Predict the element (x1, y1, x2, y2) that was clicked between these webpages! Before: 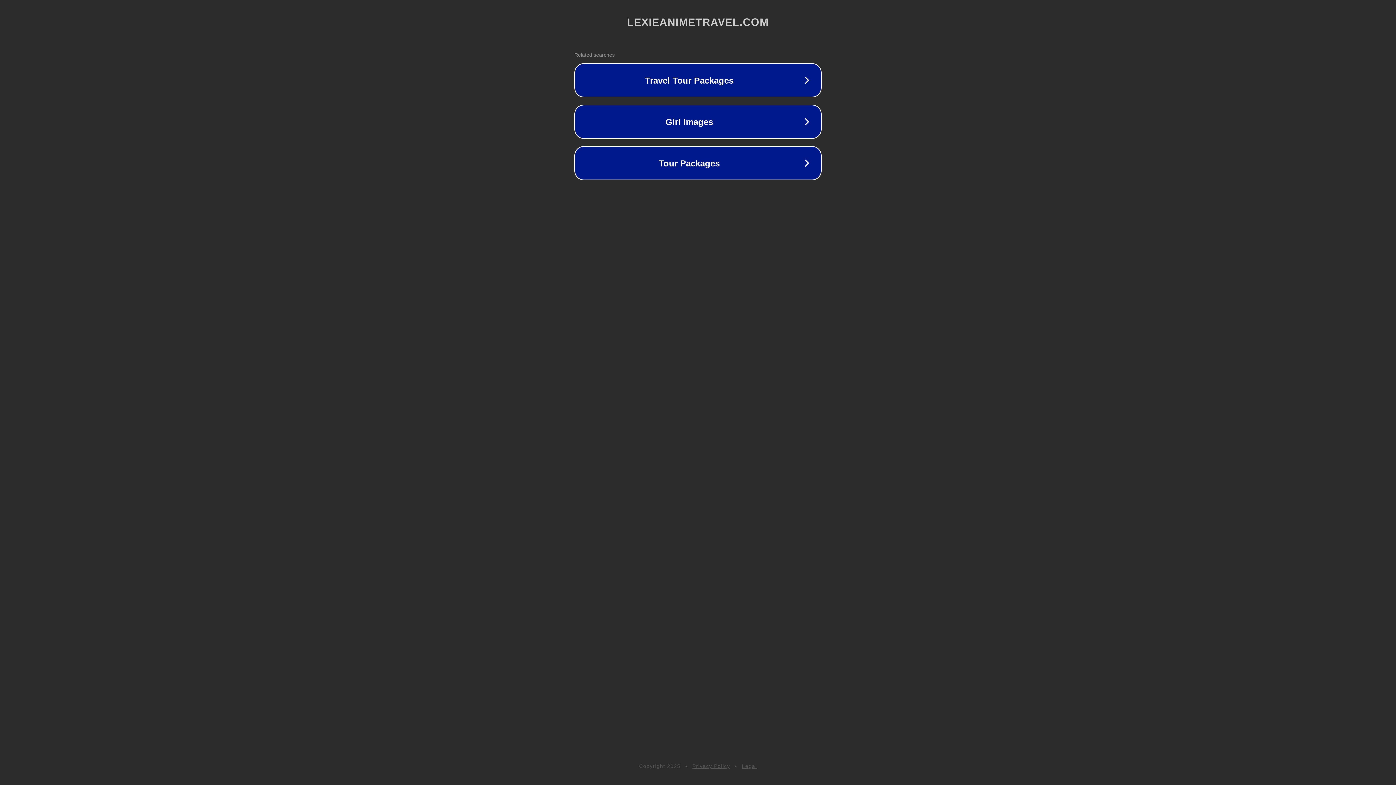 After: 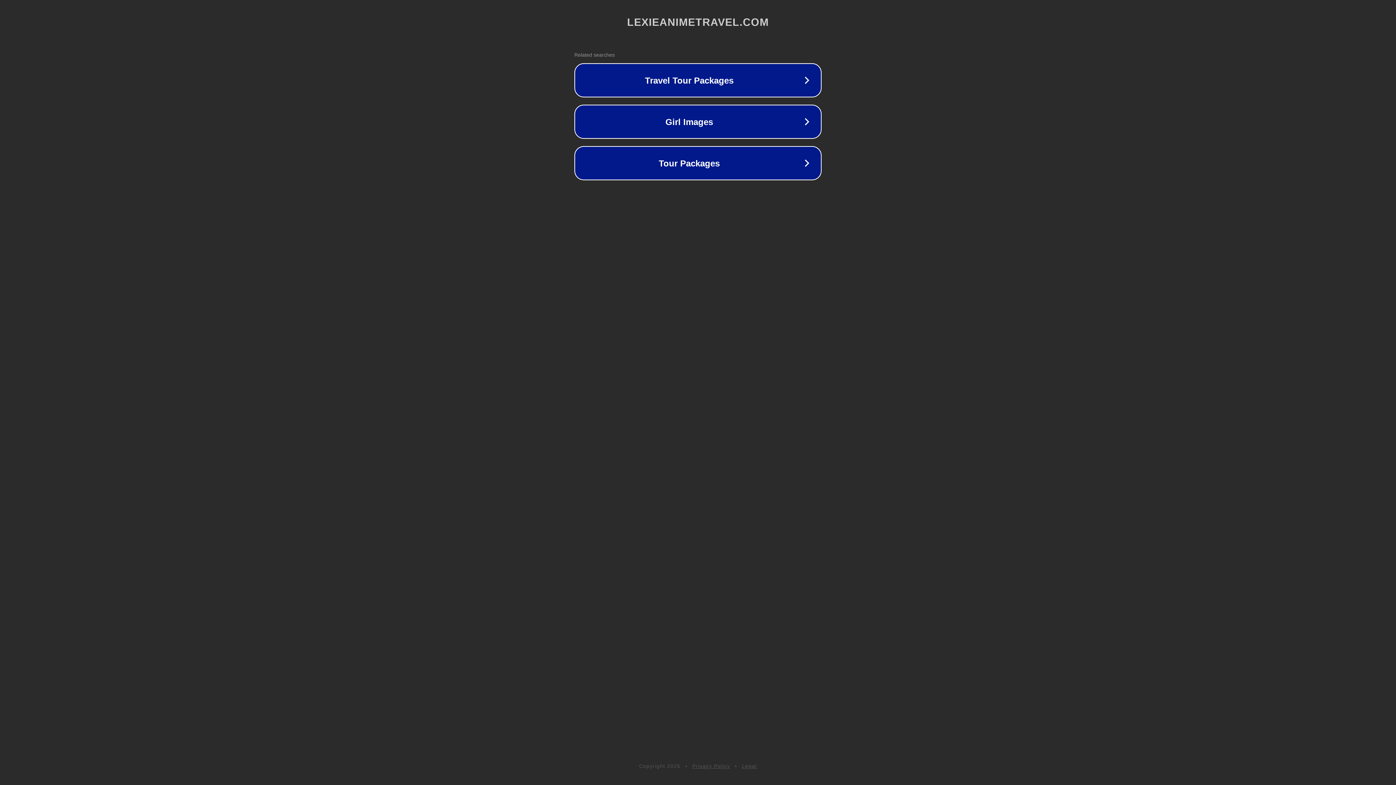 Action: label: Privacy Policy bbox: (692, 763, 730, 769)